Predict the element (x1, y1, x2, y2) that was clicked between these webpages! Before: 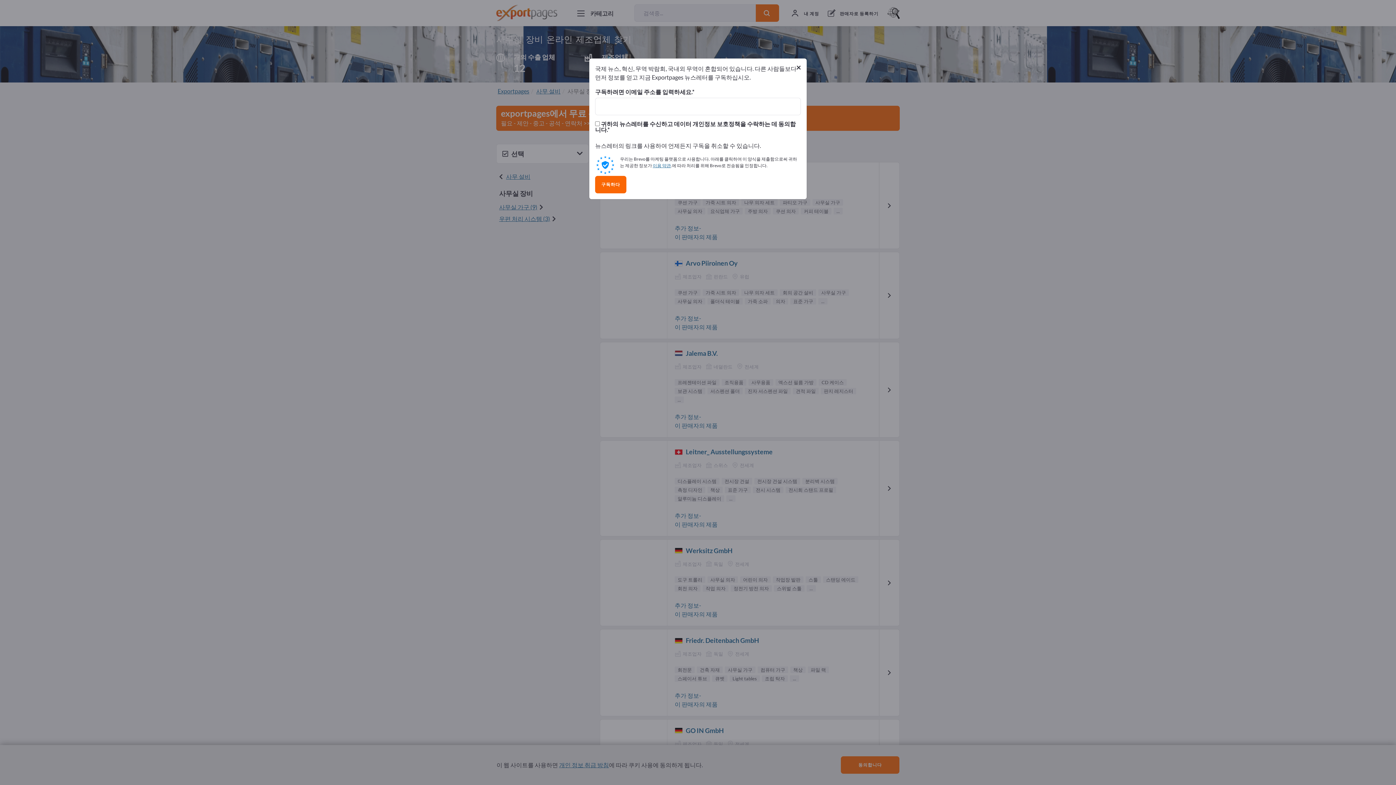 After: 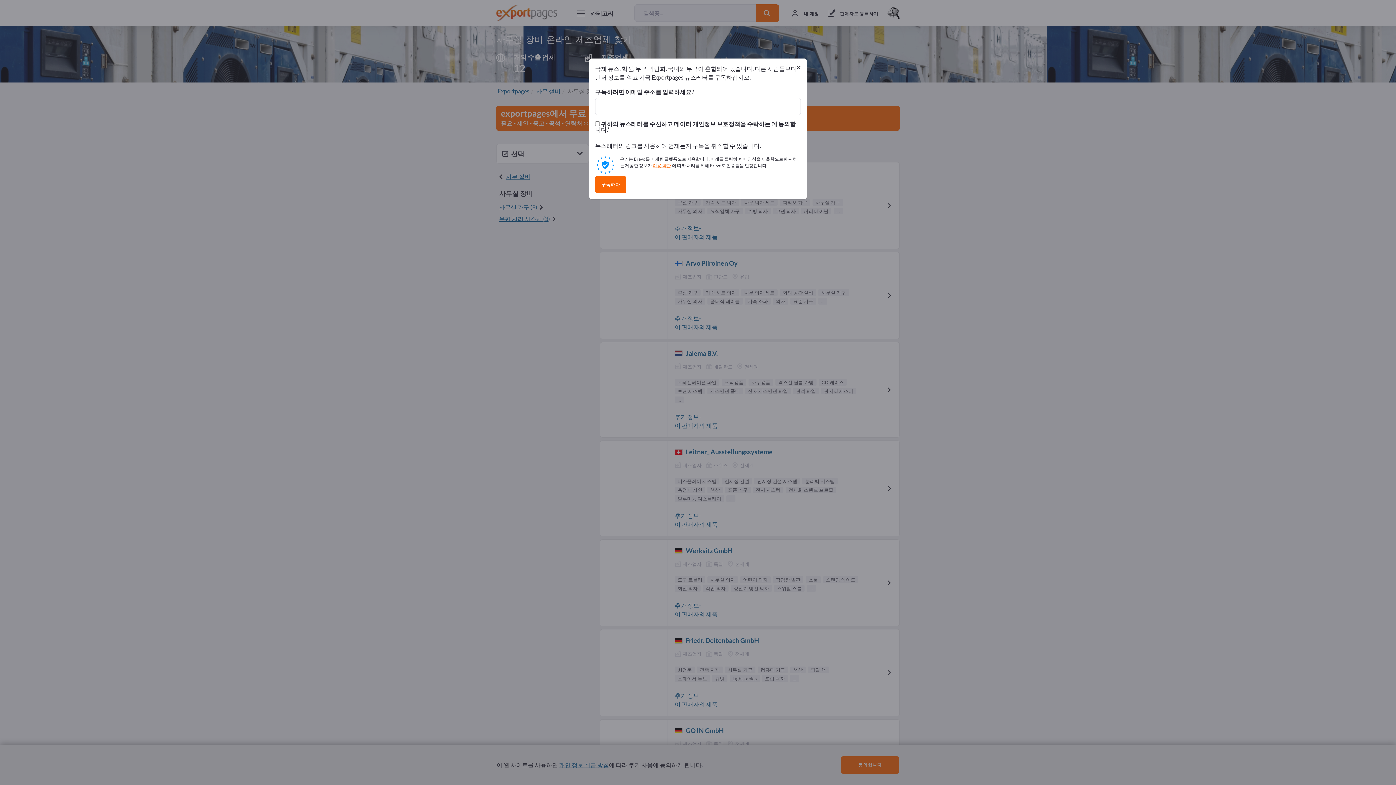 Action: bbox: (652, 144, 671, 150) label: 이용 약관